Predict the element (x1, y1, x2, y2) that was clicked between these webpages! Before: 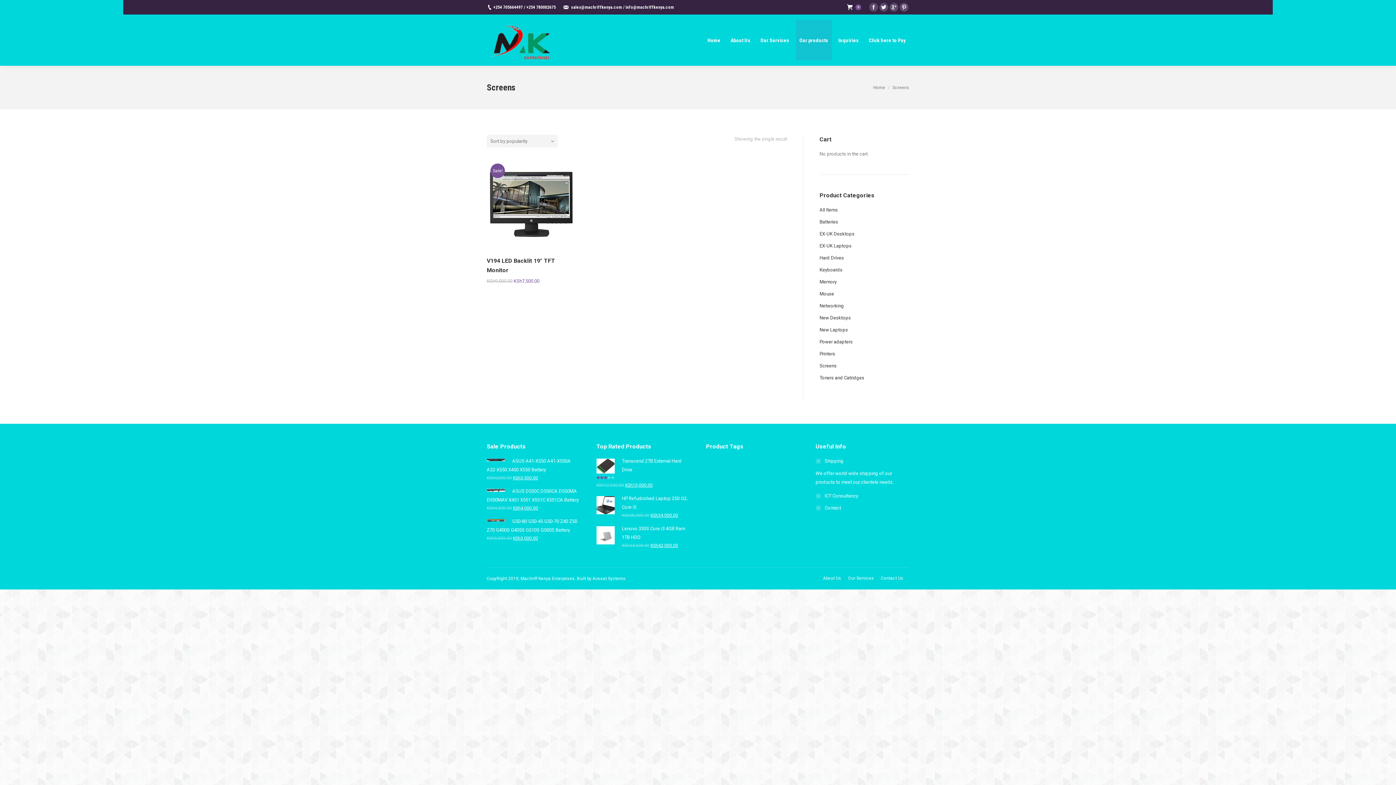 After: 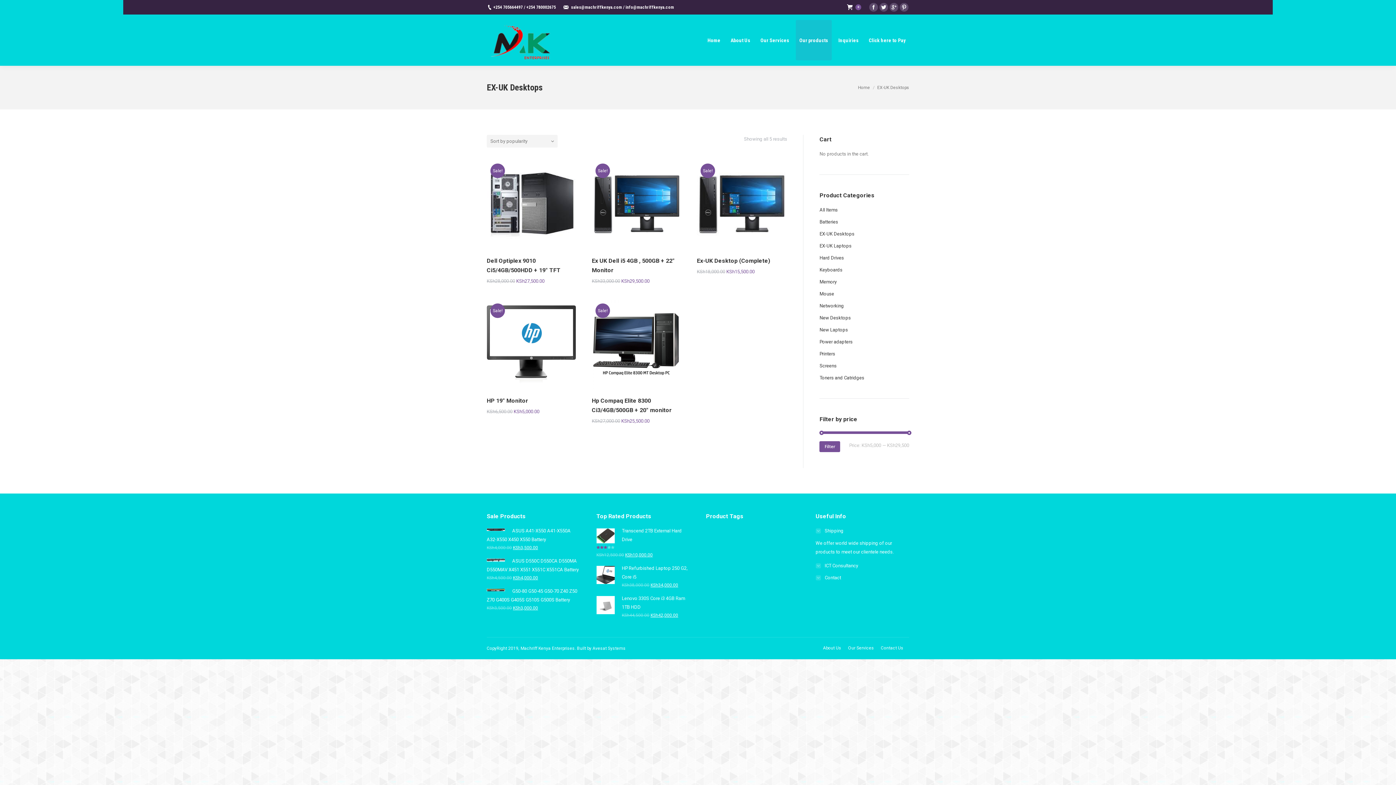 Action: bbox: (819, 229, 854, 238) label: EX-UK Desktops